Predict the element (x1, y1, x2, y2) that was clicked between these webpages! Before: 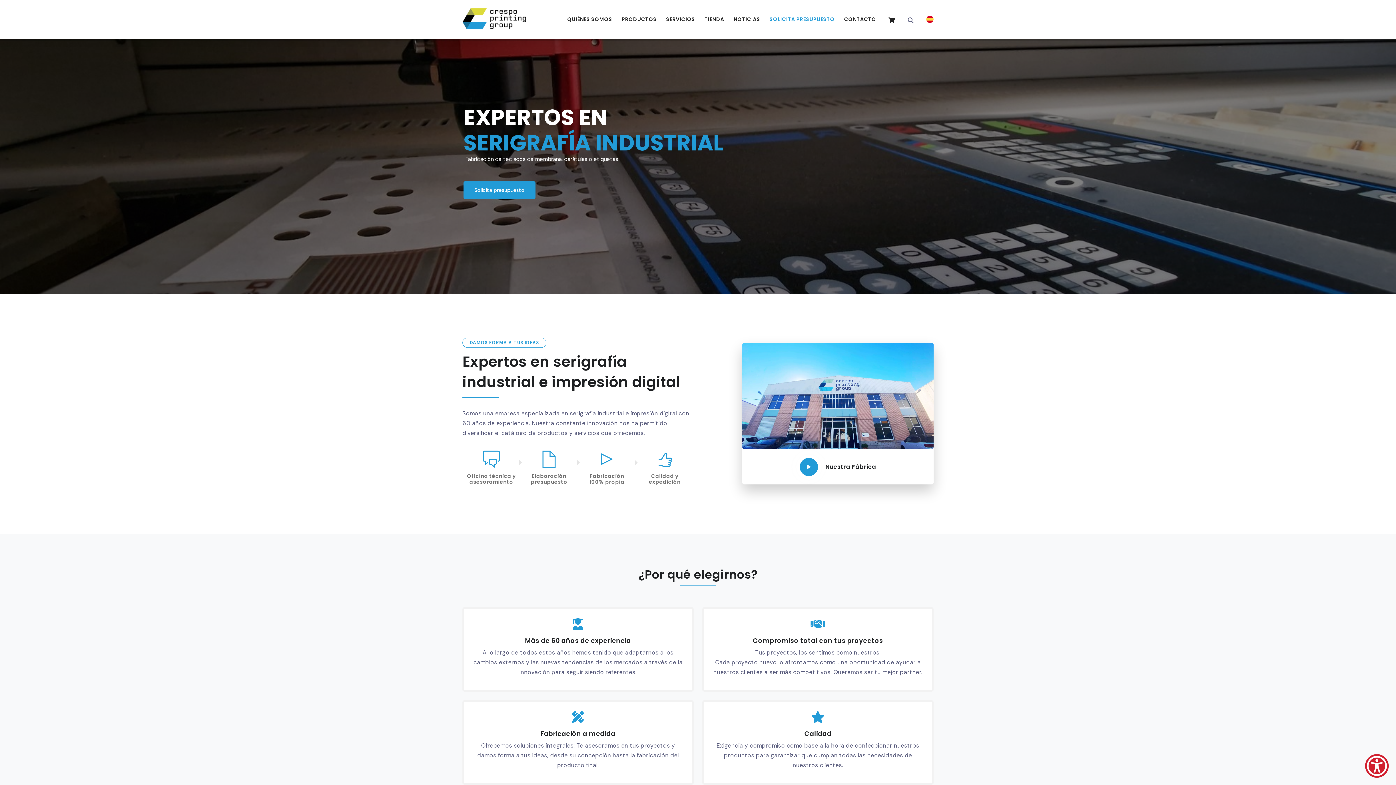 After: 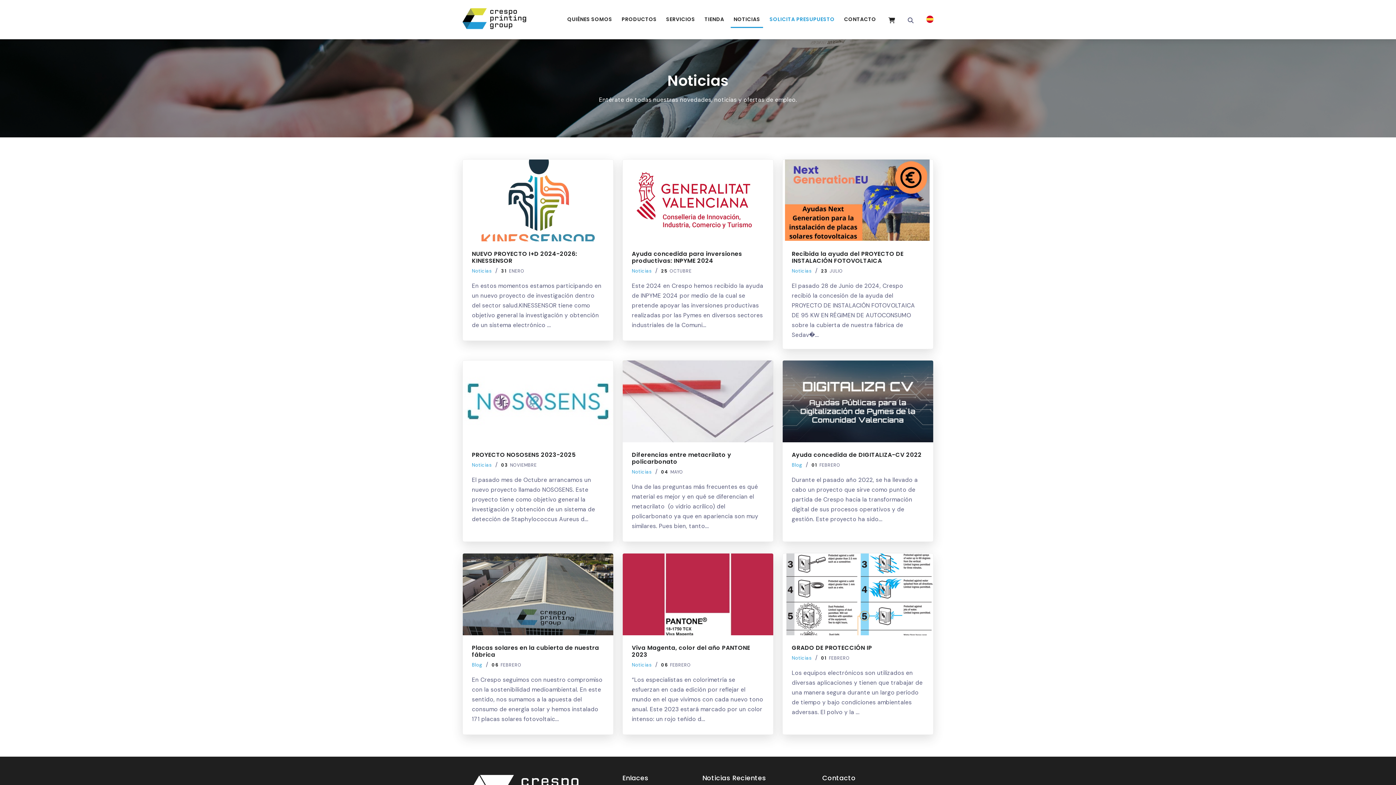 Action: bbox: (730, 7, 763, 31) label: NOTICIAS